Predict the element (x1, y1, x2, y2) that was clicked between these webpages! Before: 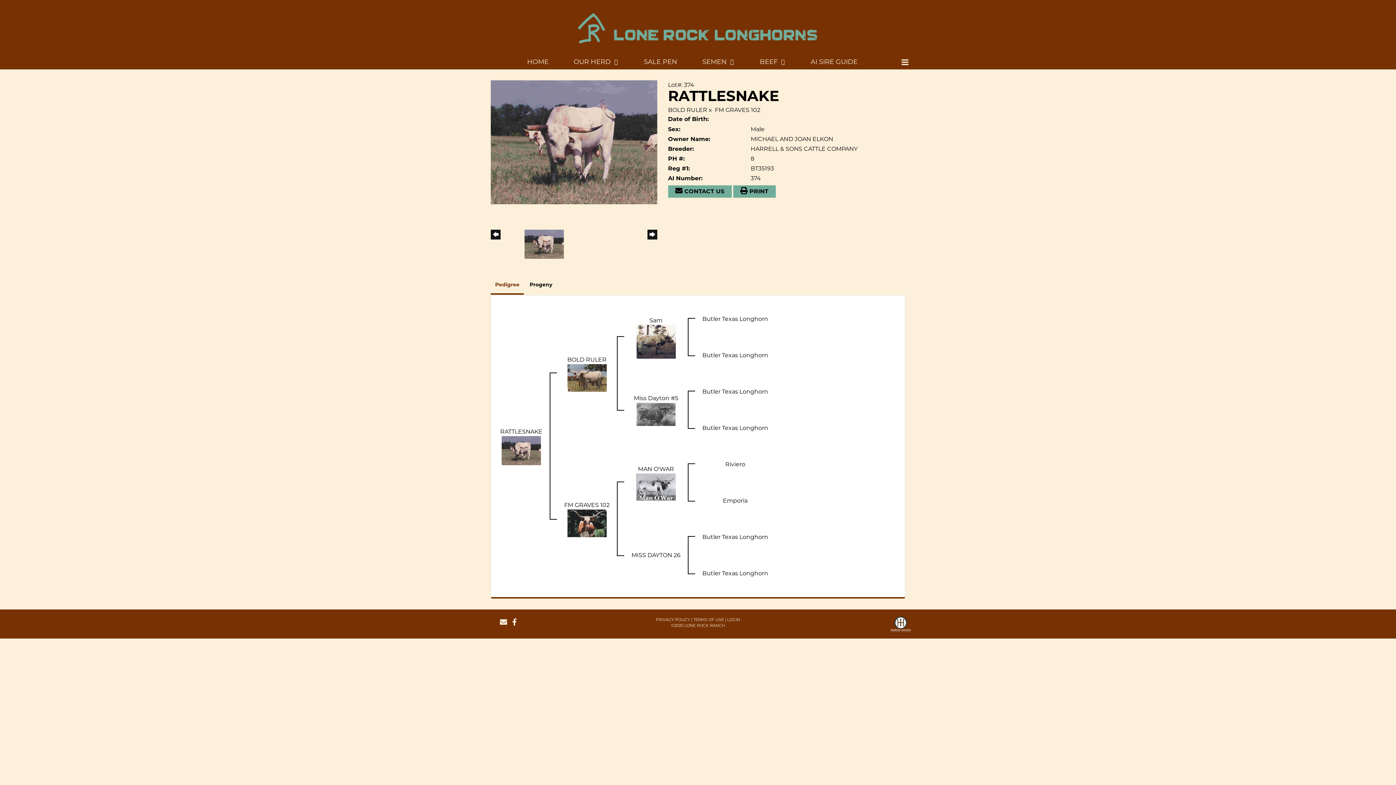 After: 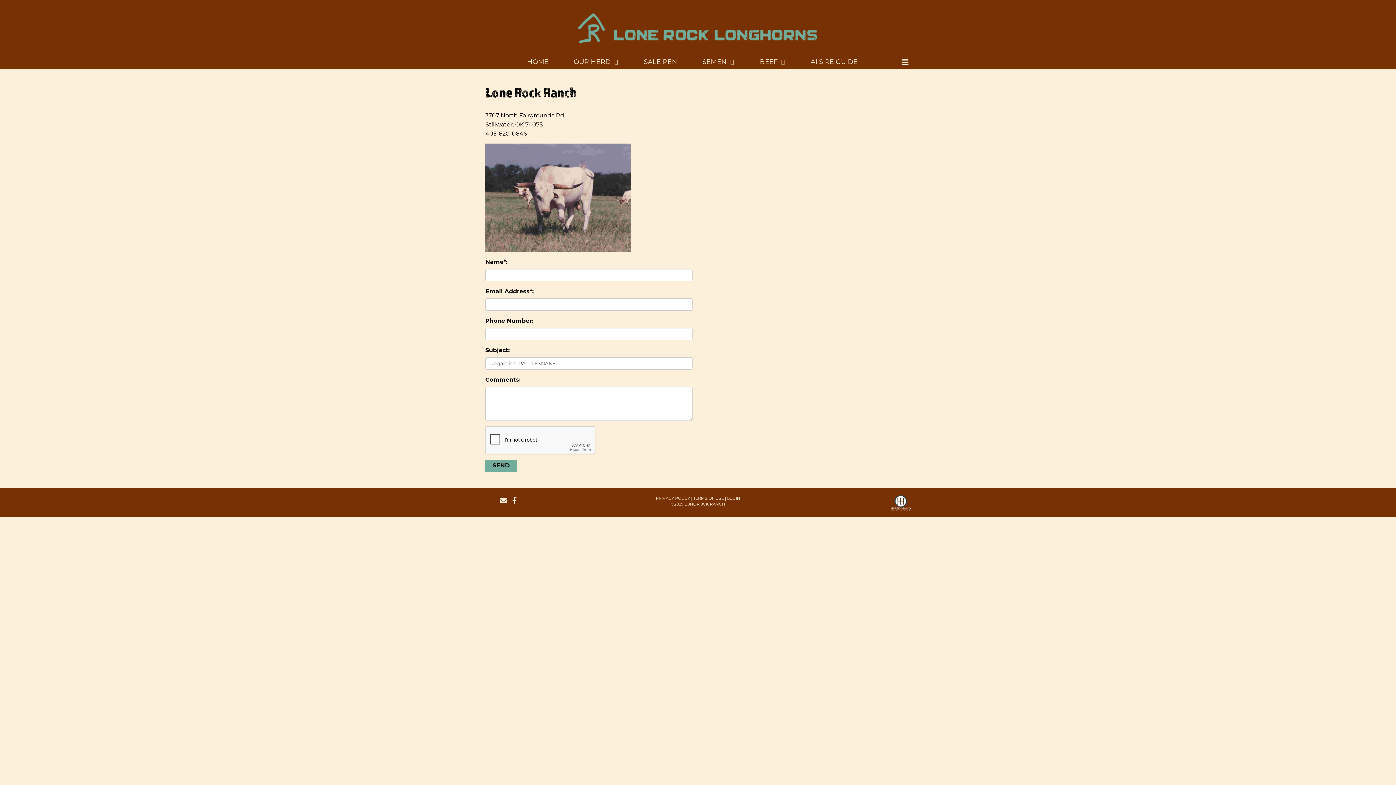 Action: bbox: (668, 185, 731, 197) label:  CONTACT US